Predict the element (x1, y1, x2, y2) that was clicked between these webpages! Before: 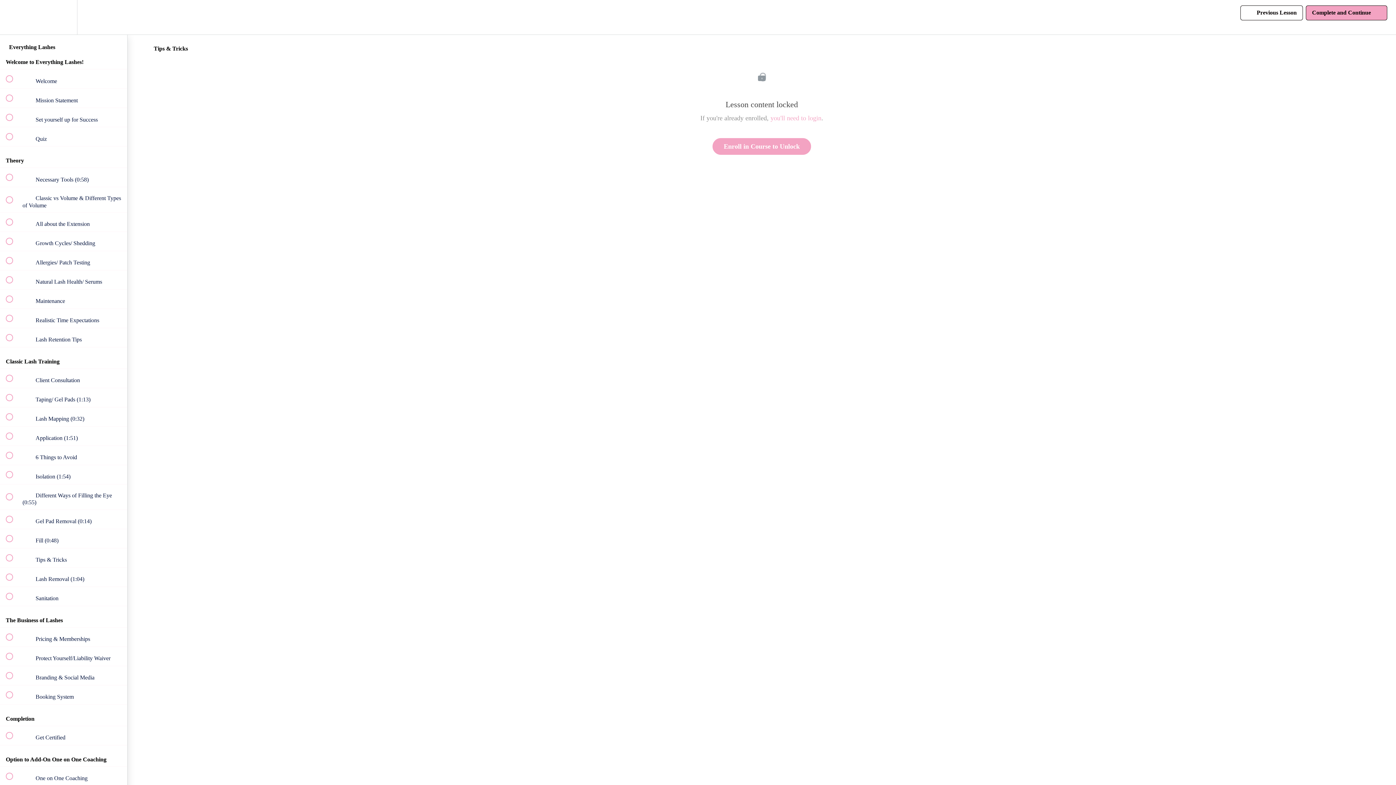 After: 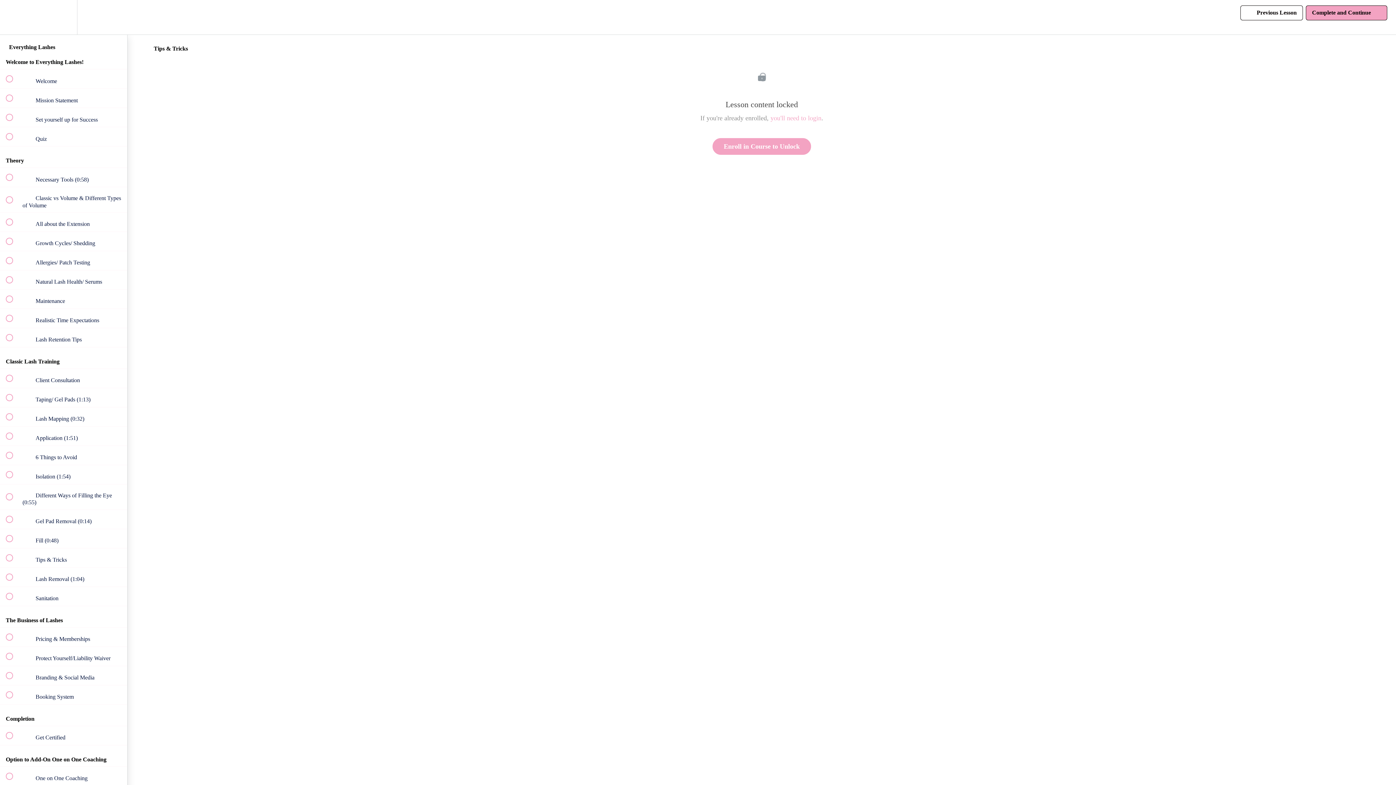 Action: label:  
Previous Lesson bbox: (1240, 5, 1303, 20)